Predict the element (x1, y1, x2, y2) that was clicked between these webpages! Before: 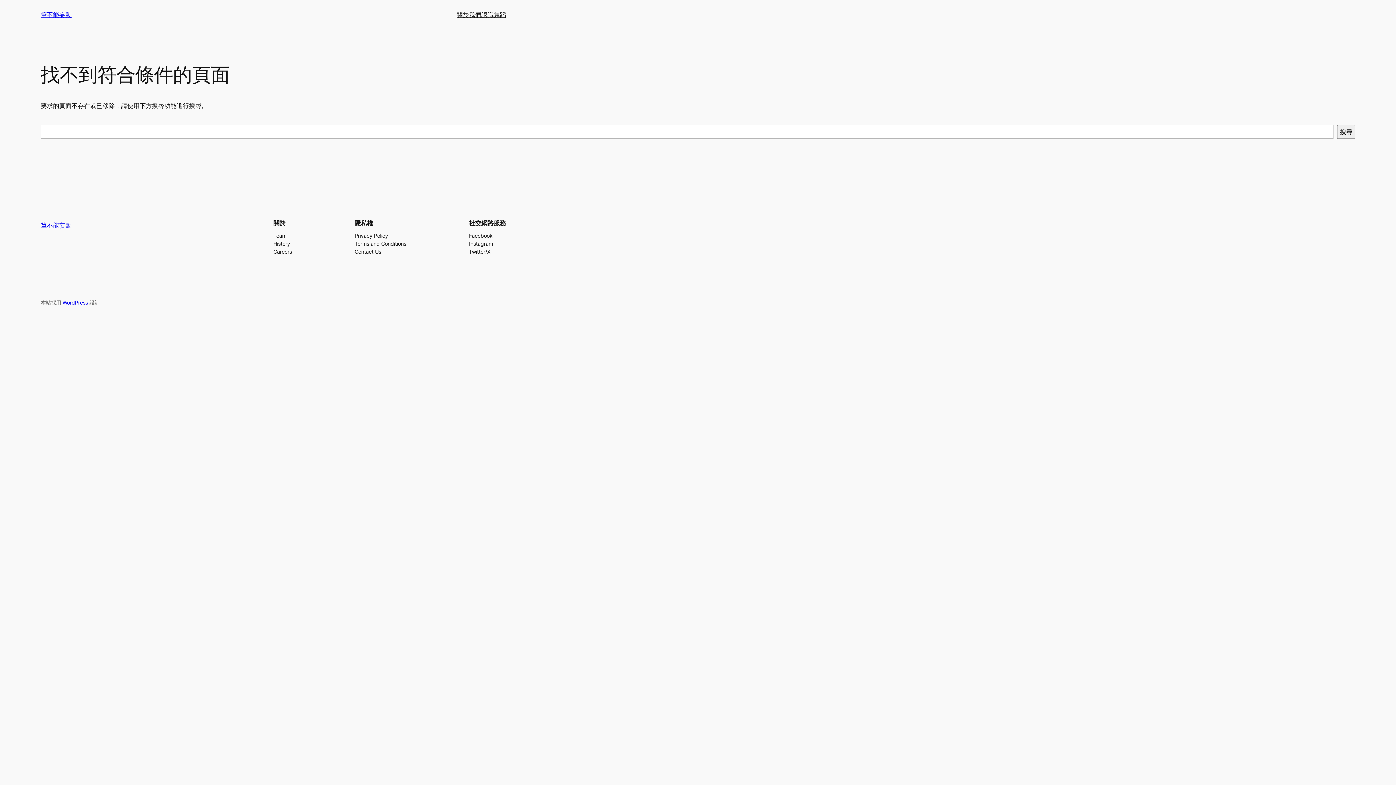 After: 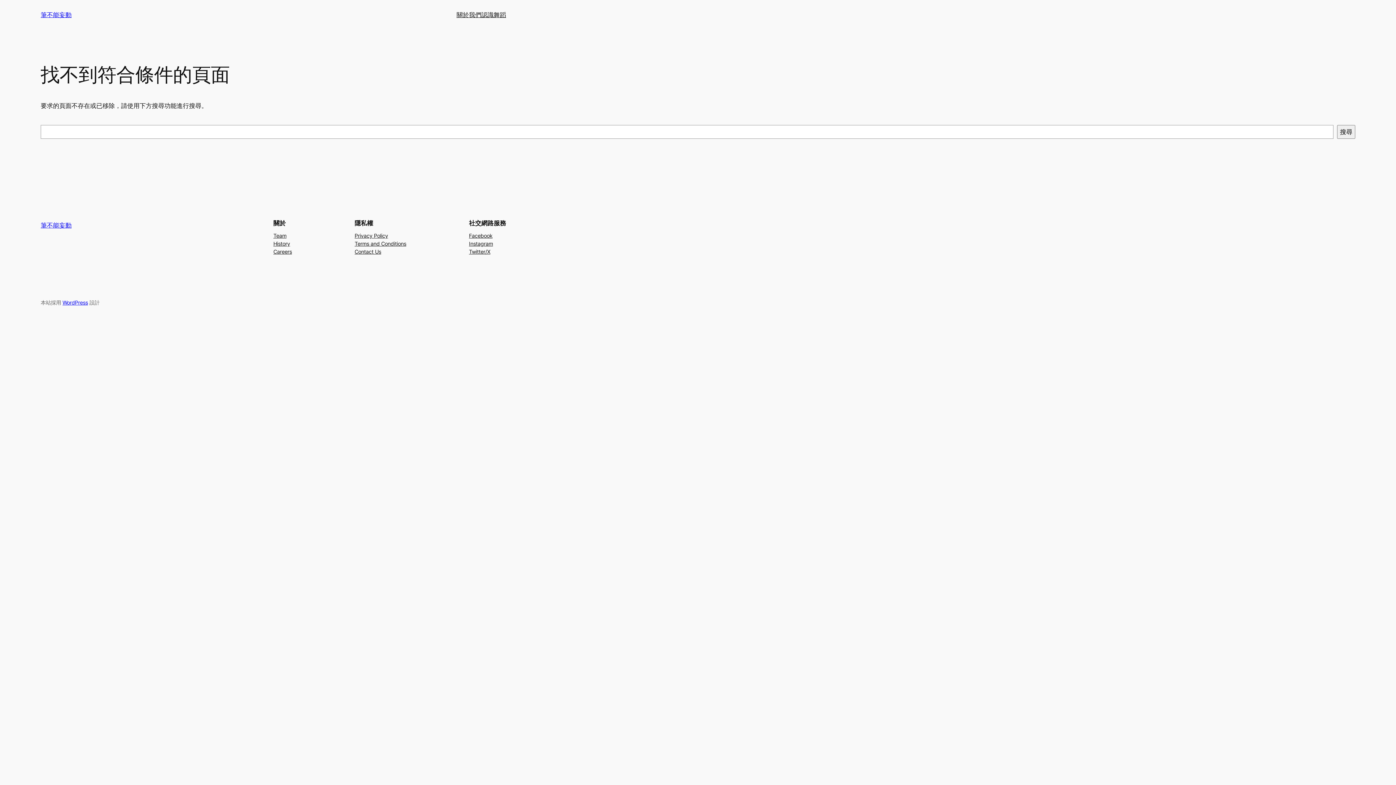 Action: label: History bbox: (273, 239, 290, 247)